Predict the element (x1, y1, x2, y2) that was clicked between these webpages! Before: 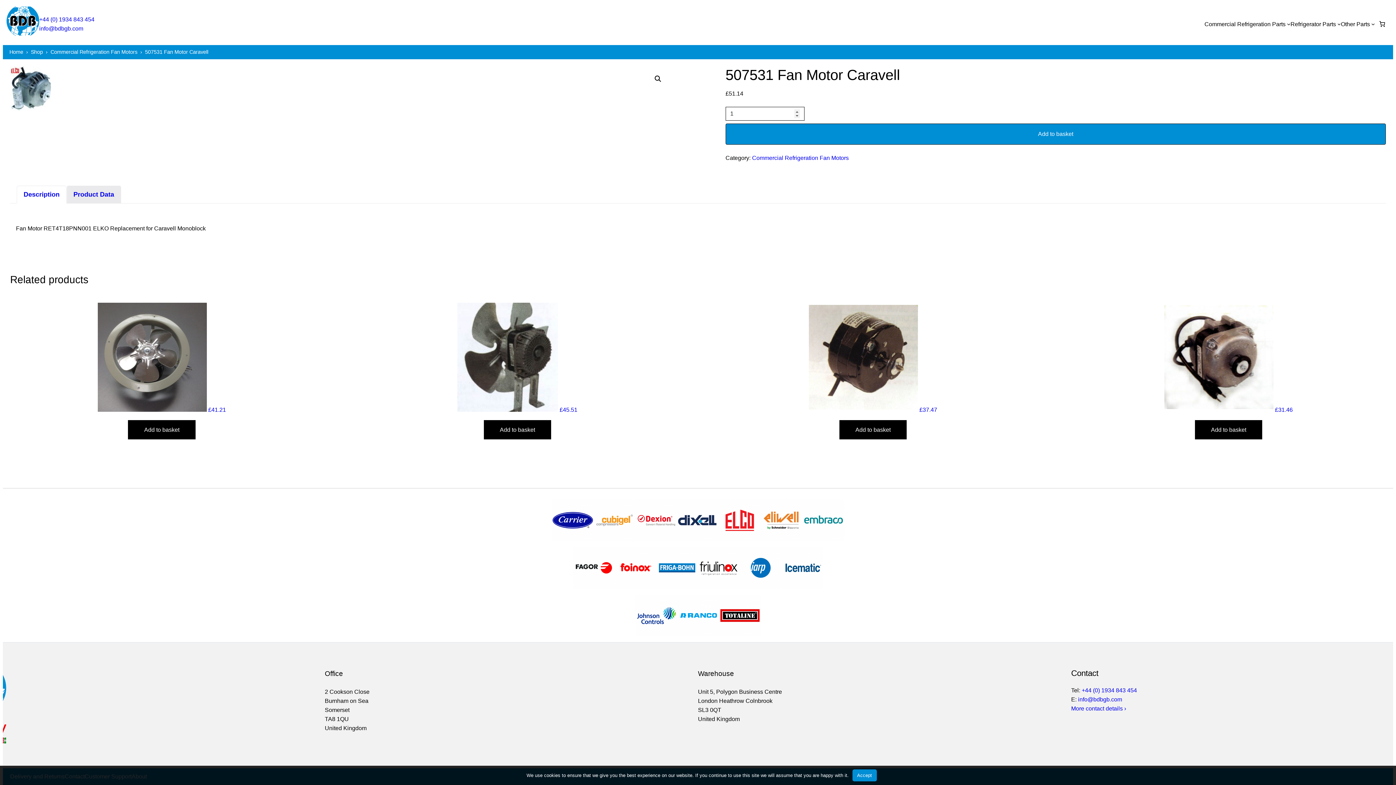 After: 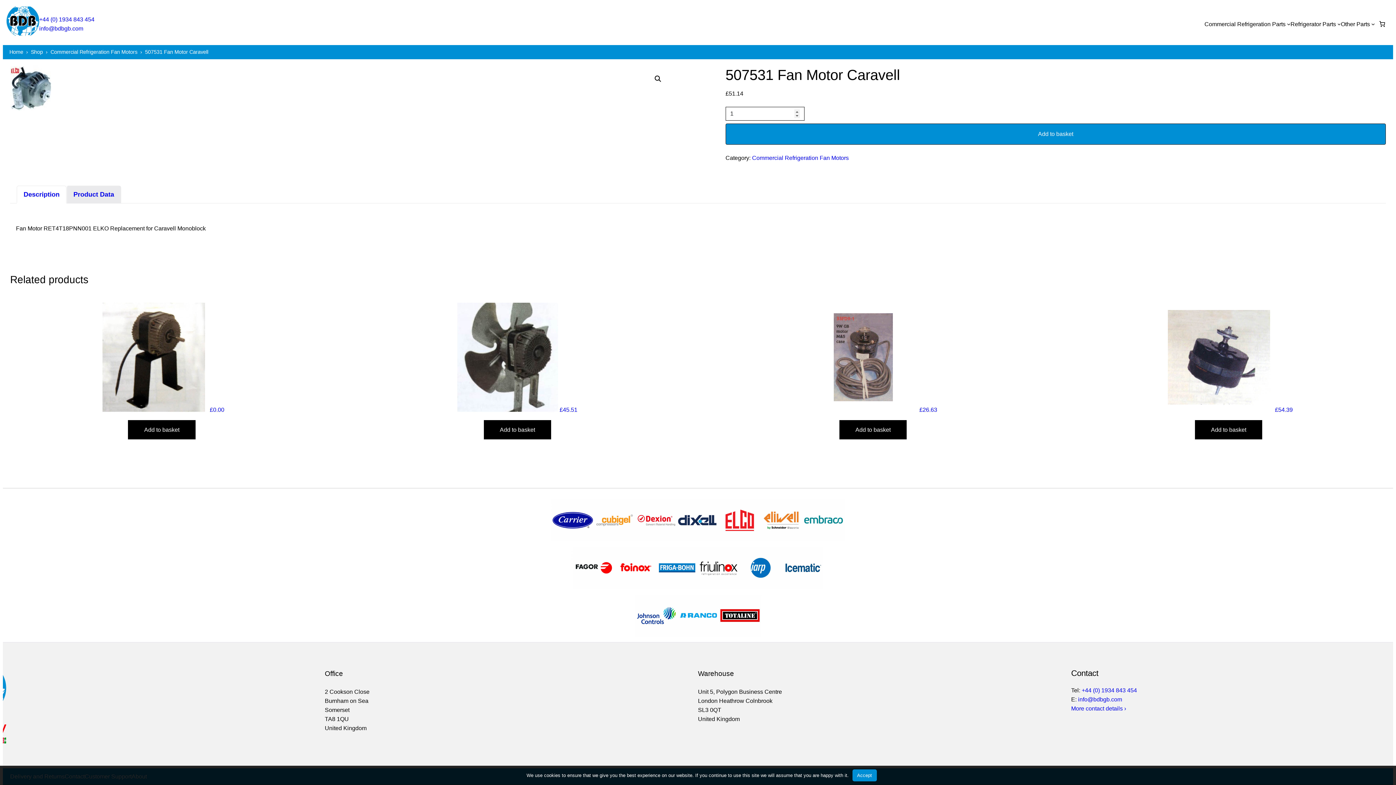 Action: bbox: (145, 49, 208, 54) label: 507531 Fan Motor Caravell